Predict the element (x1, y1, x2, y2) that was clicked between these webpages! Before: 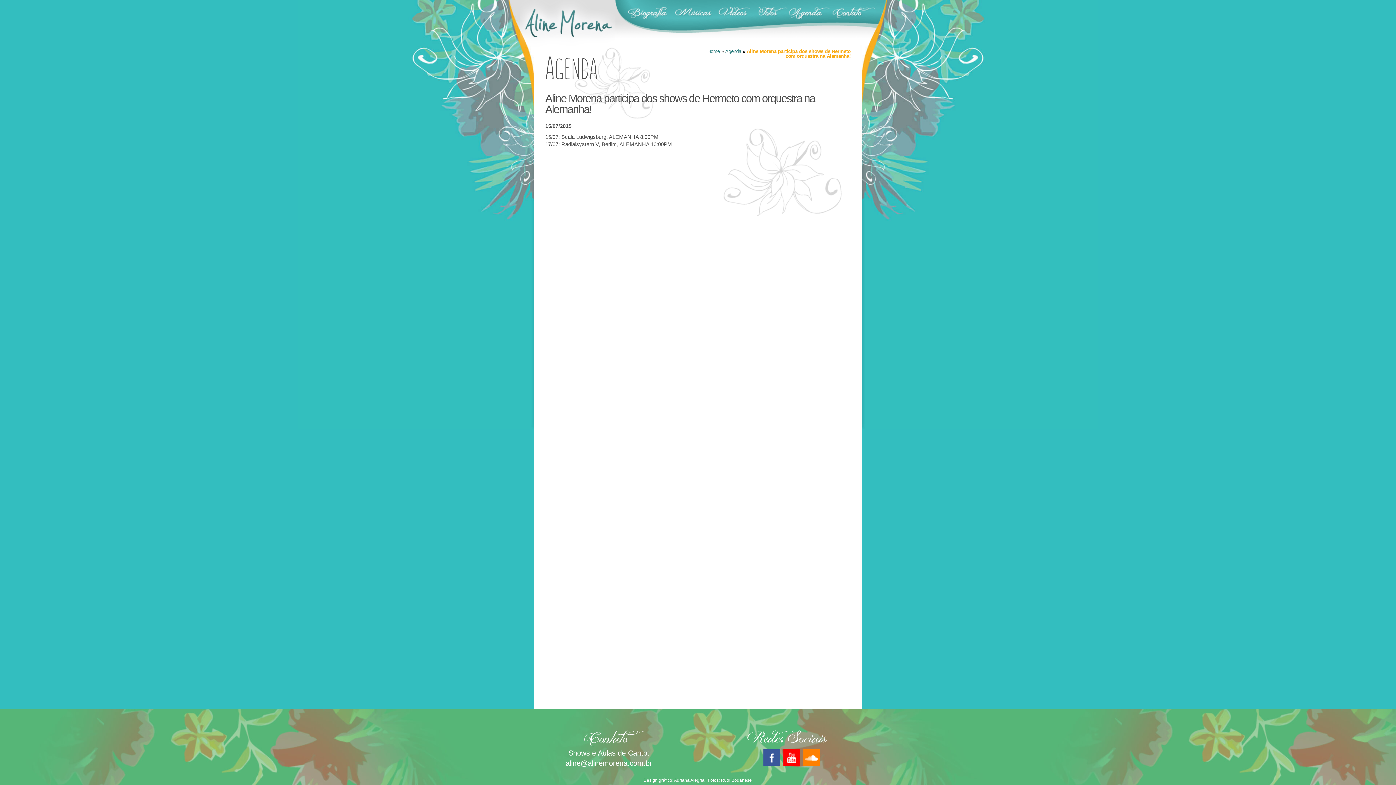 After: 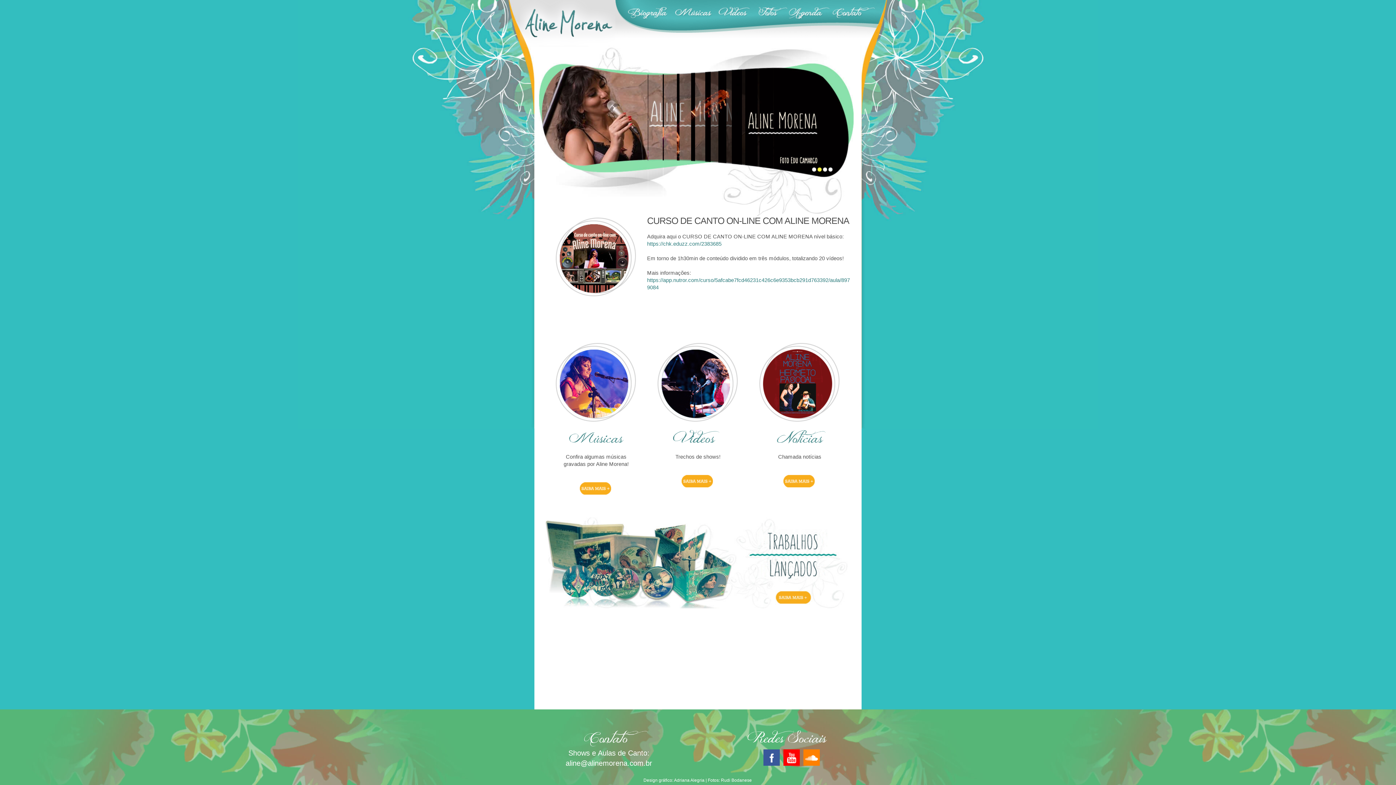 Action: bbox: (707, 48, 720, 54) label: Home